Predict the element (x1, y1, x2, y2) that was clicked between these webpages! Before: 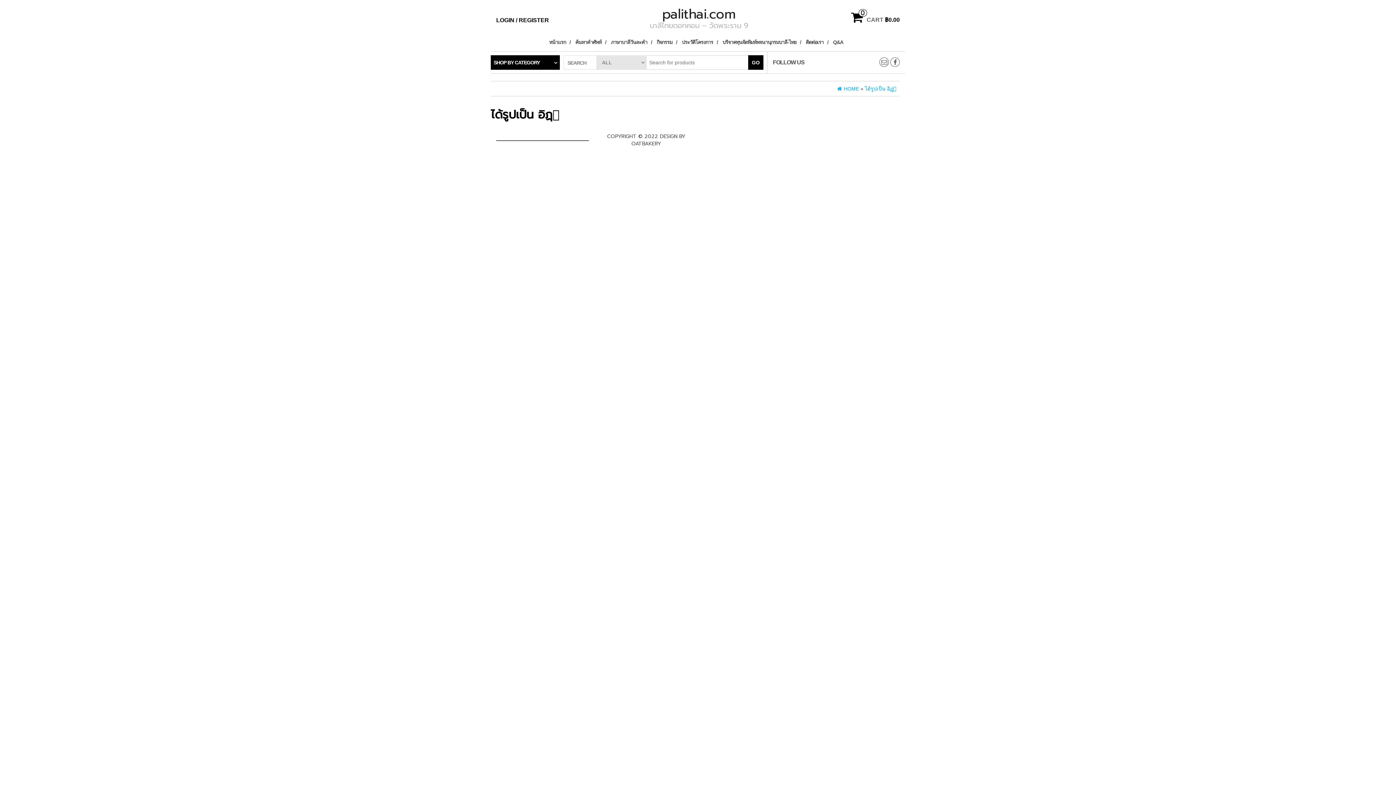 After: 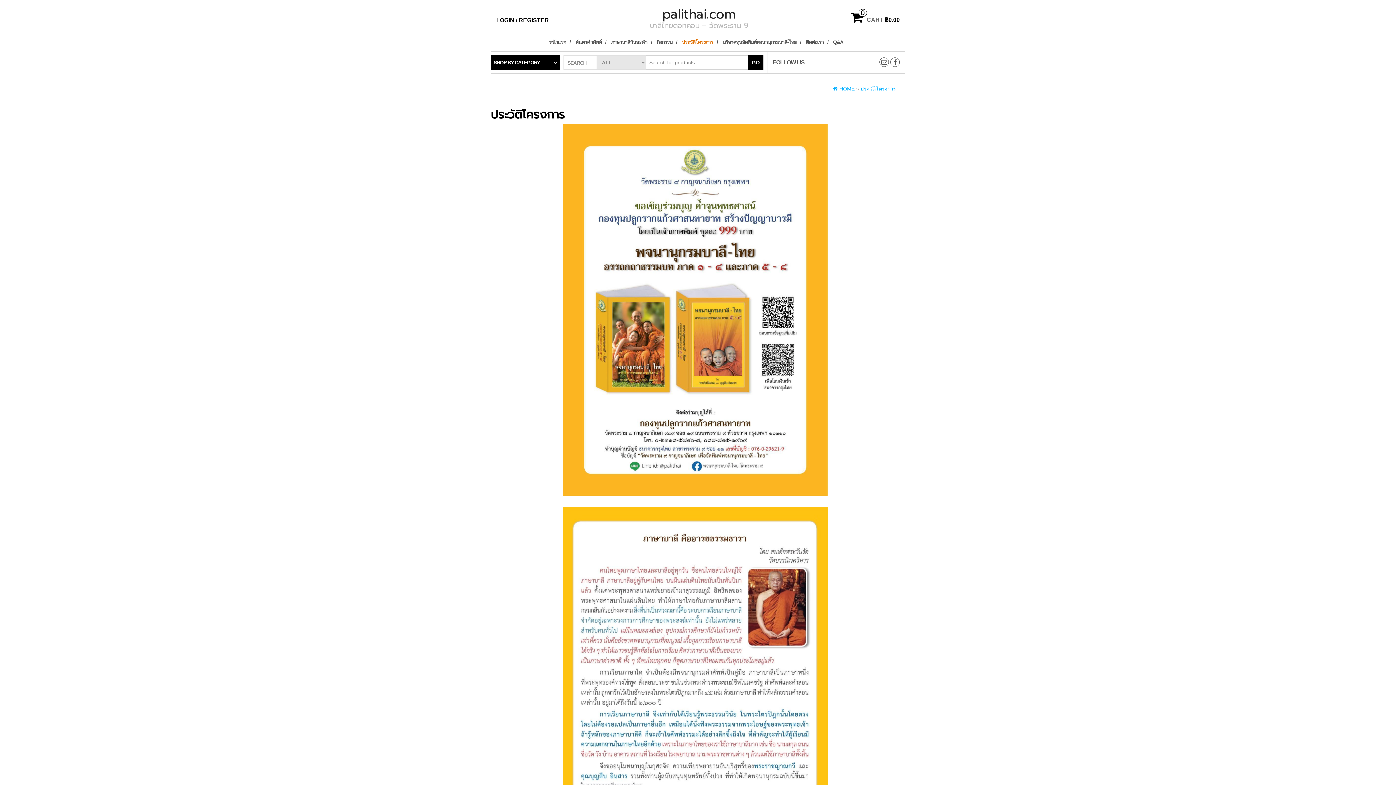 Action: bbox: (680, 33, 719, 51) label: ประวัติโครงการ